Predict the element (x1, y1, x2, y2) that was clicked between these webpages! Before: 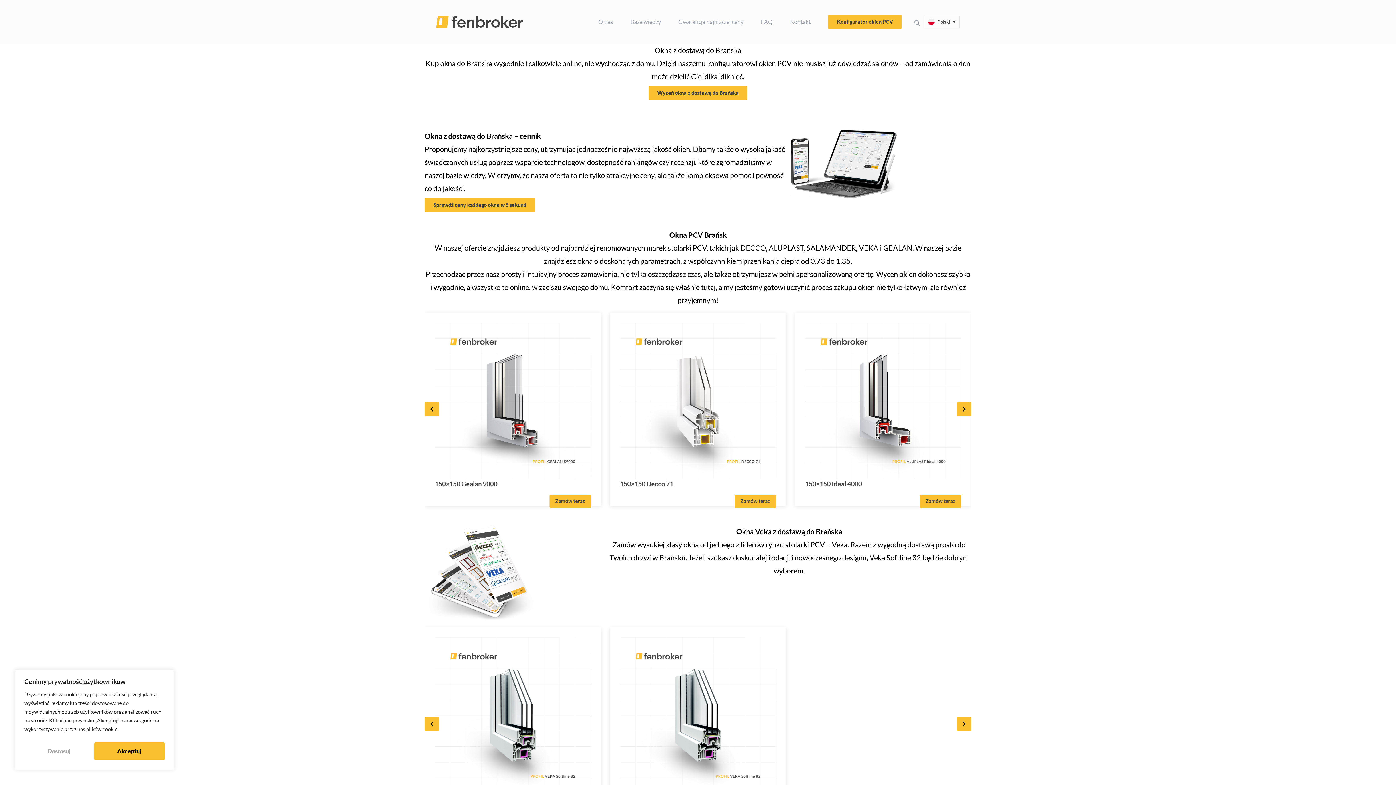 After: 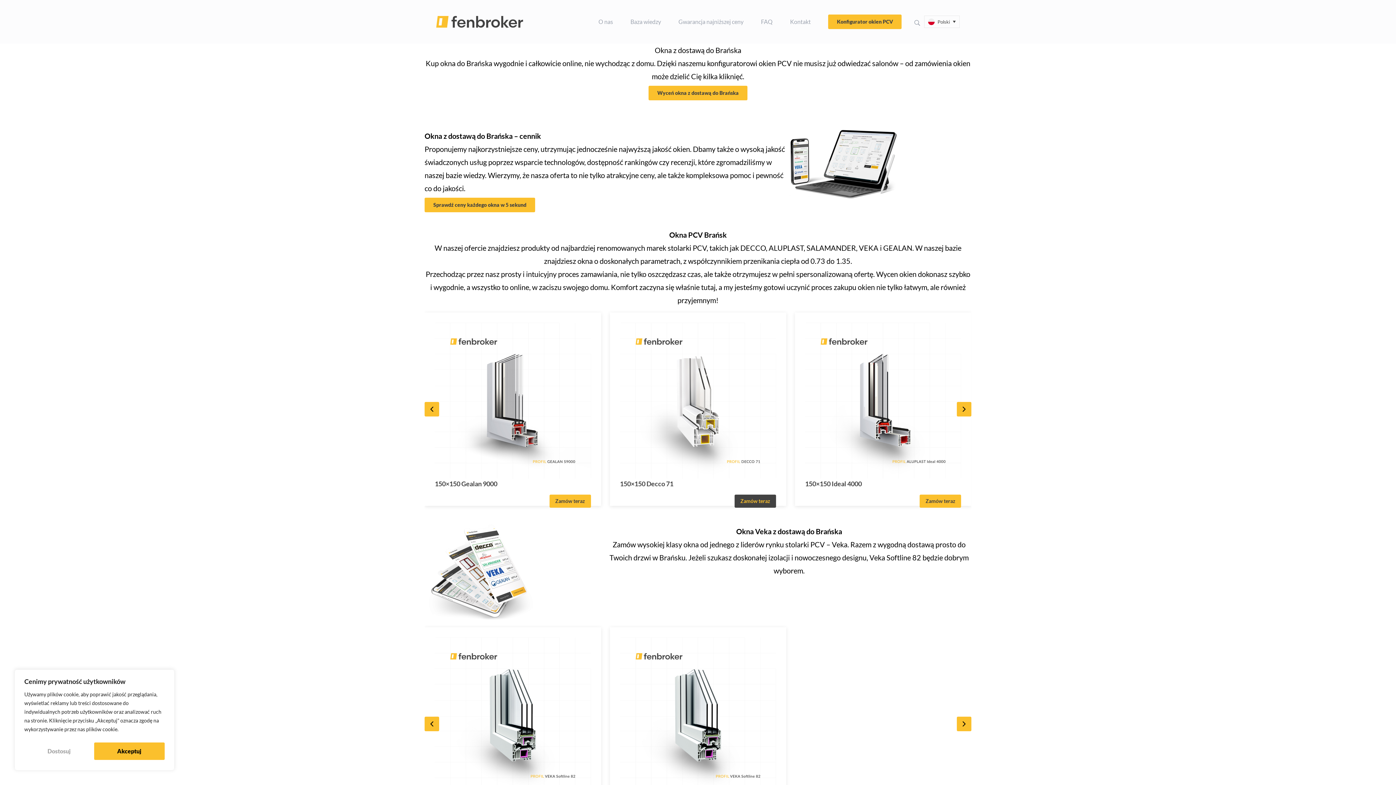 Action: label: Zamów teraz bbox: (734, 495, 776, 508)